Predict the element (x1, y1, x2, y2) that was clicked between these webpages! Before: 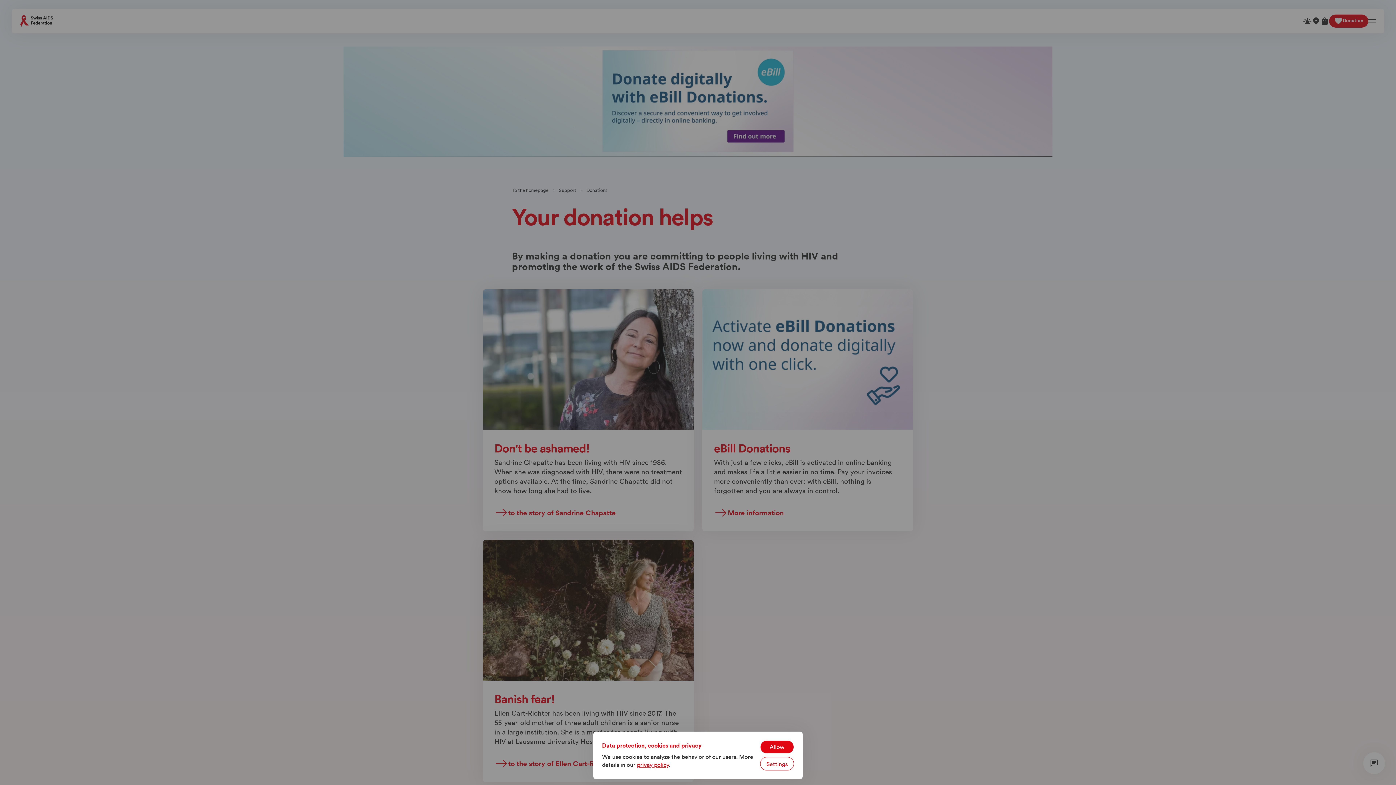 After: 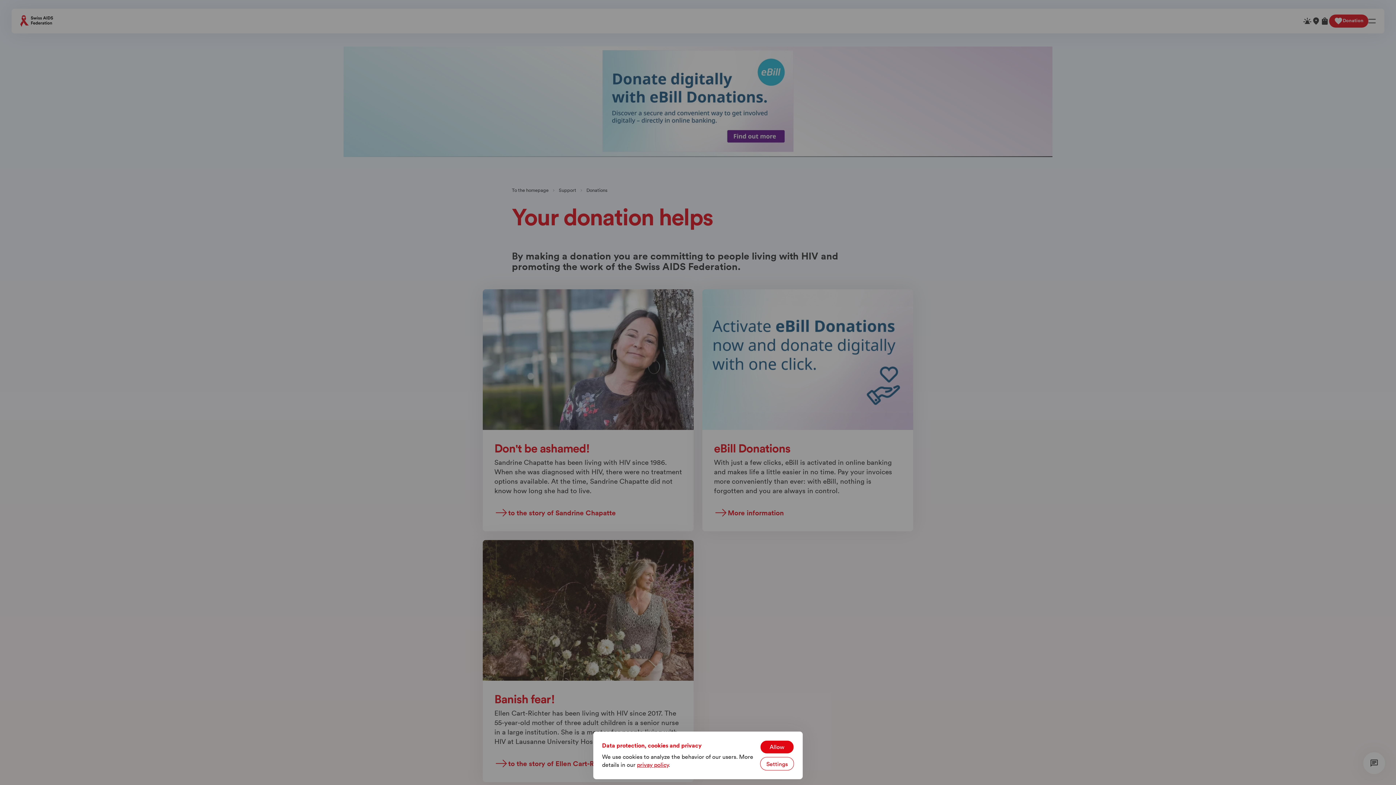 Action: bbox: (637, 761, 668, 768) label: privay policy